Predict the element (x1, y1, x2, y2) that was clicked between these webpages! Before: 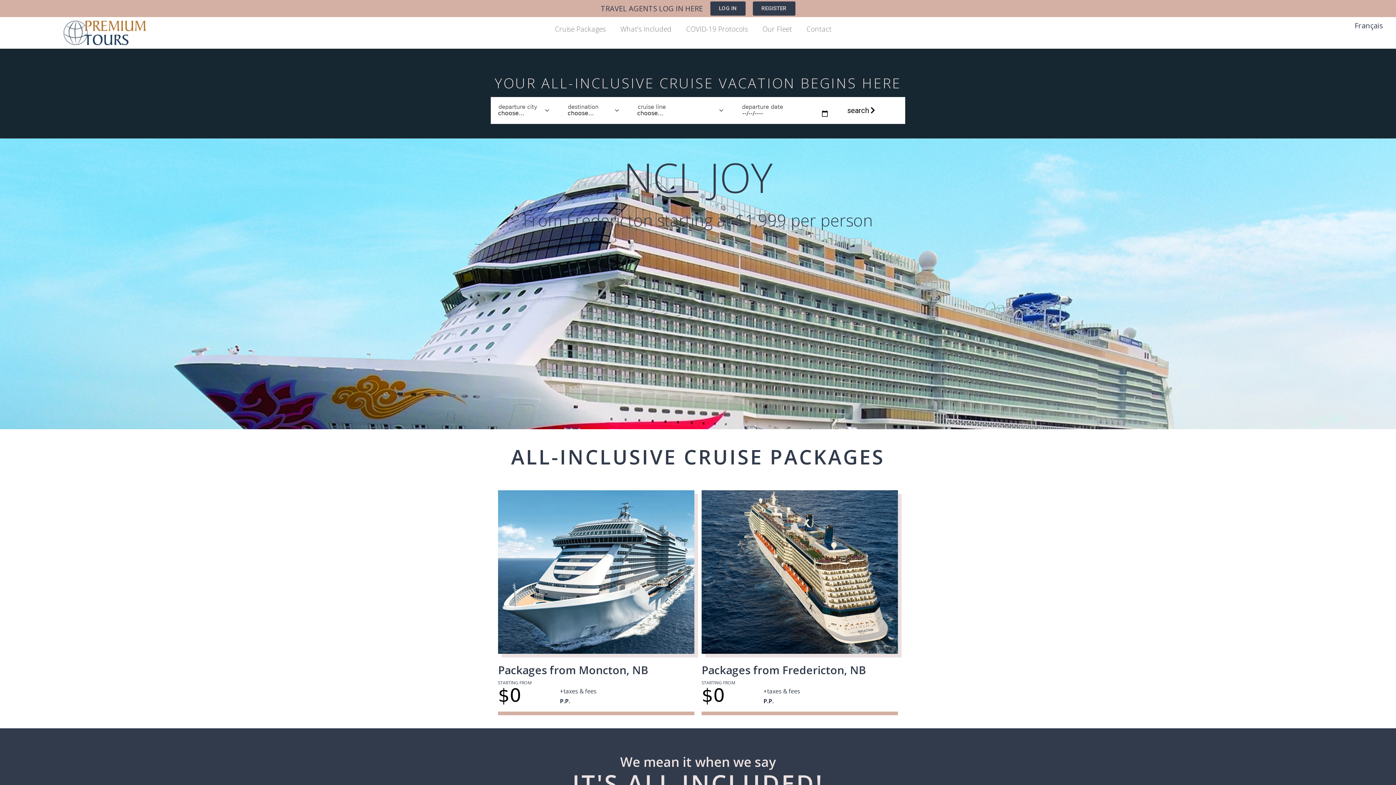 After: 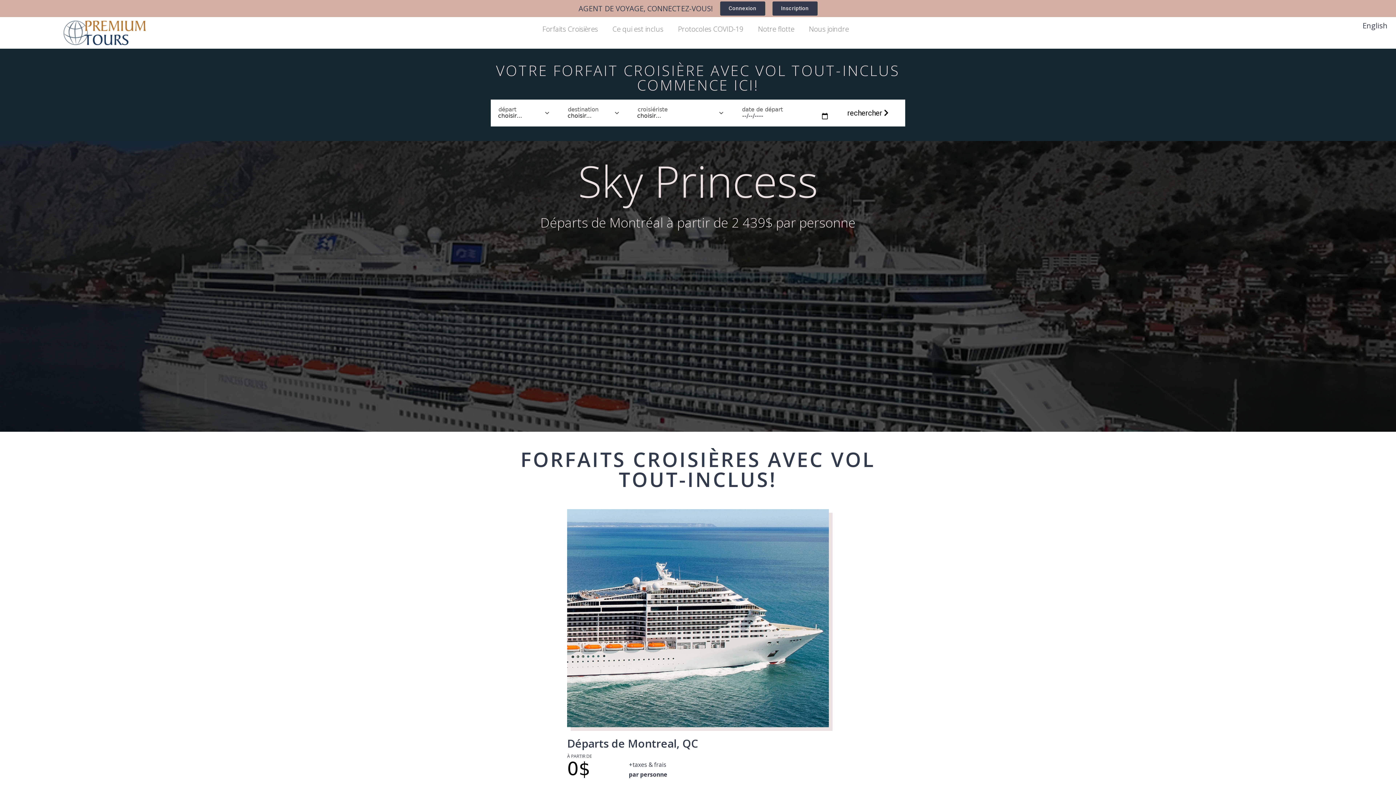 Action: label: Français bbox: (1355, 20, 1383, 30)